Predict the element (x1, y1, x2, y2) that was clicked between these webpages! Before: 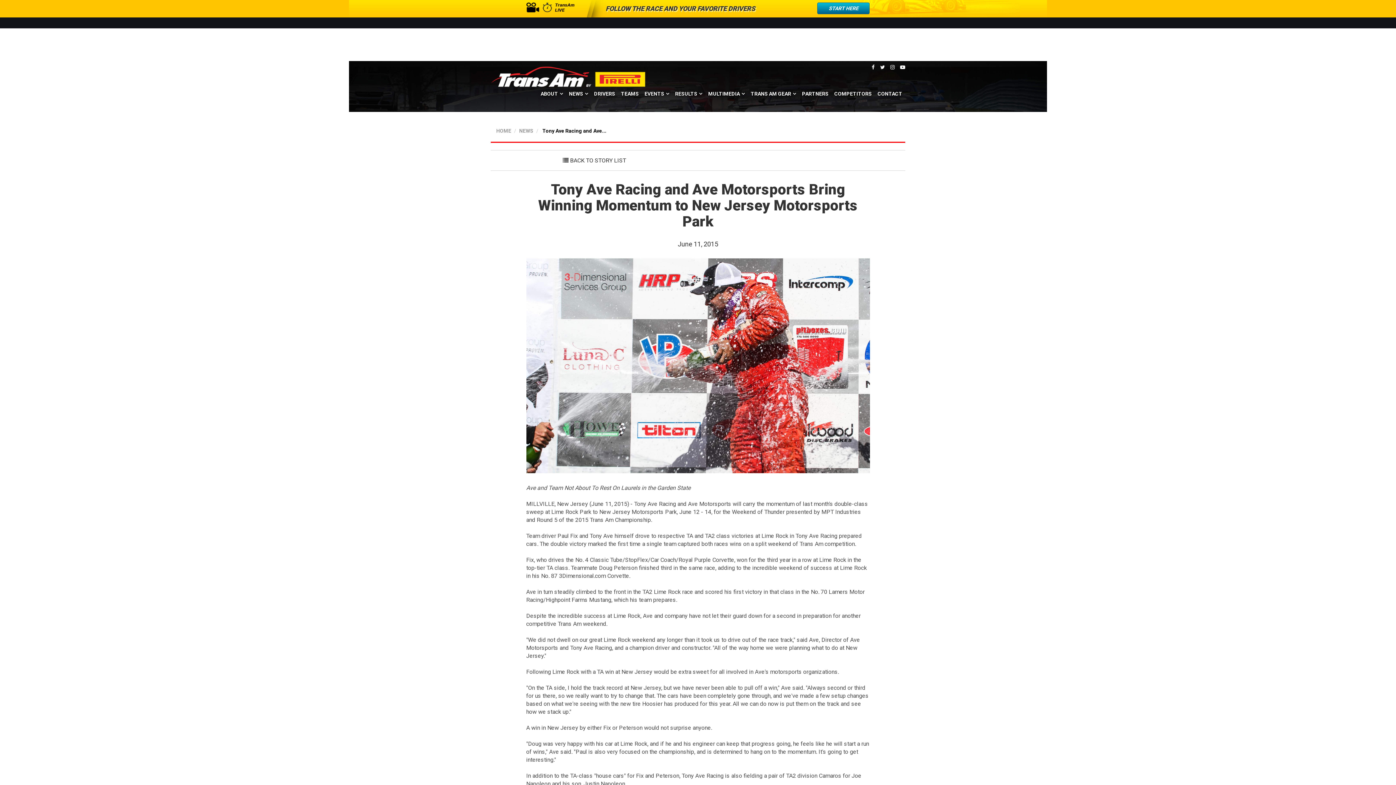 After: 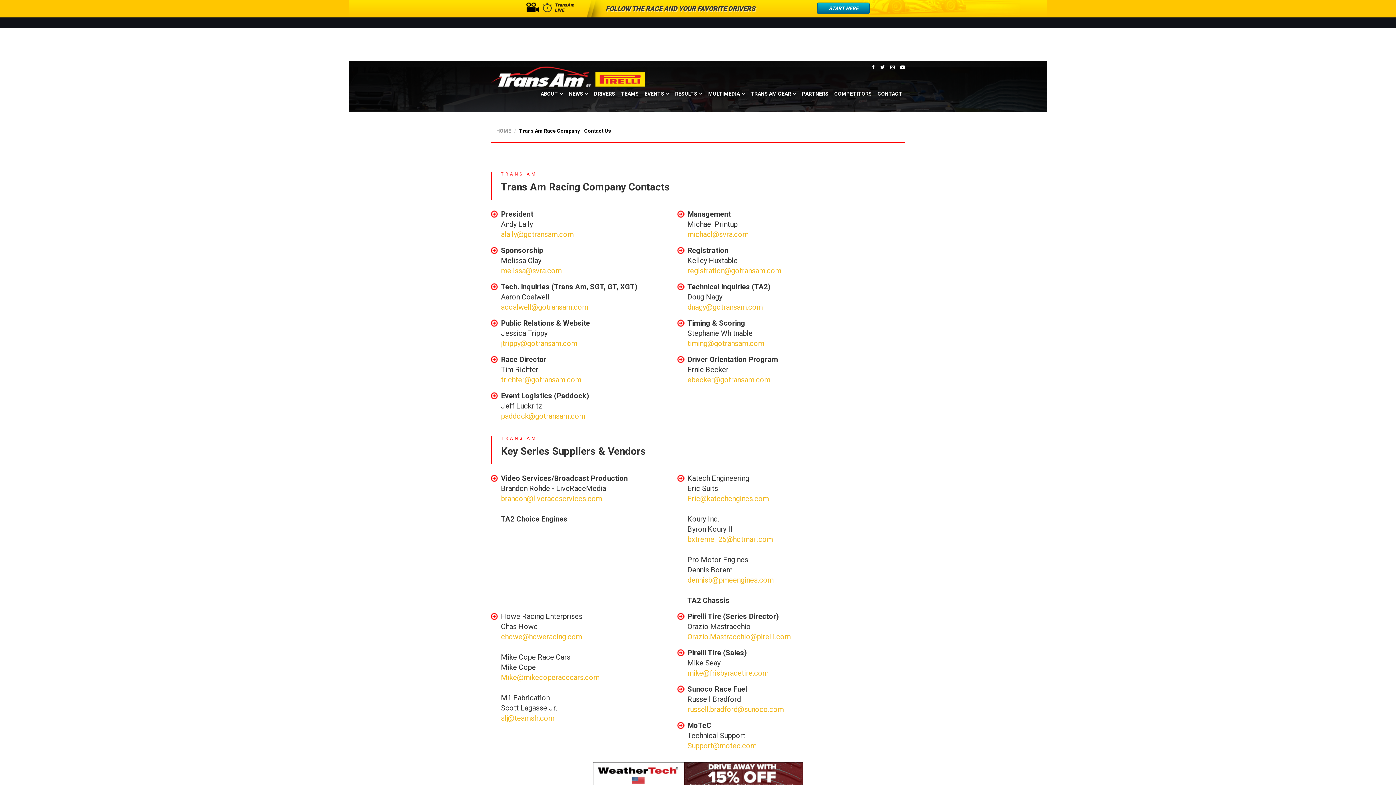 Action: label: CONTACT bbox: (874, 79, 905, 108)